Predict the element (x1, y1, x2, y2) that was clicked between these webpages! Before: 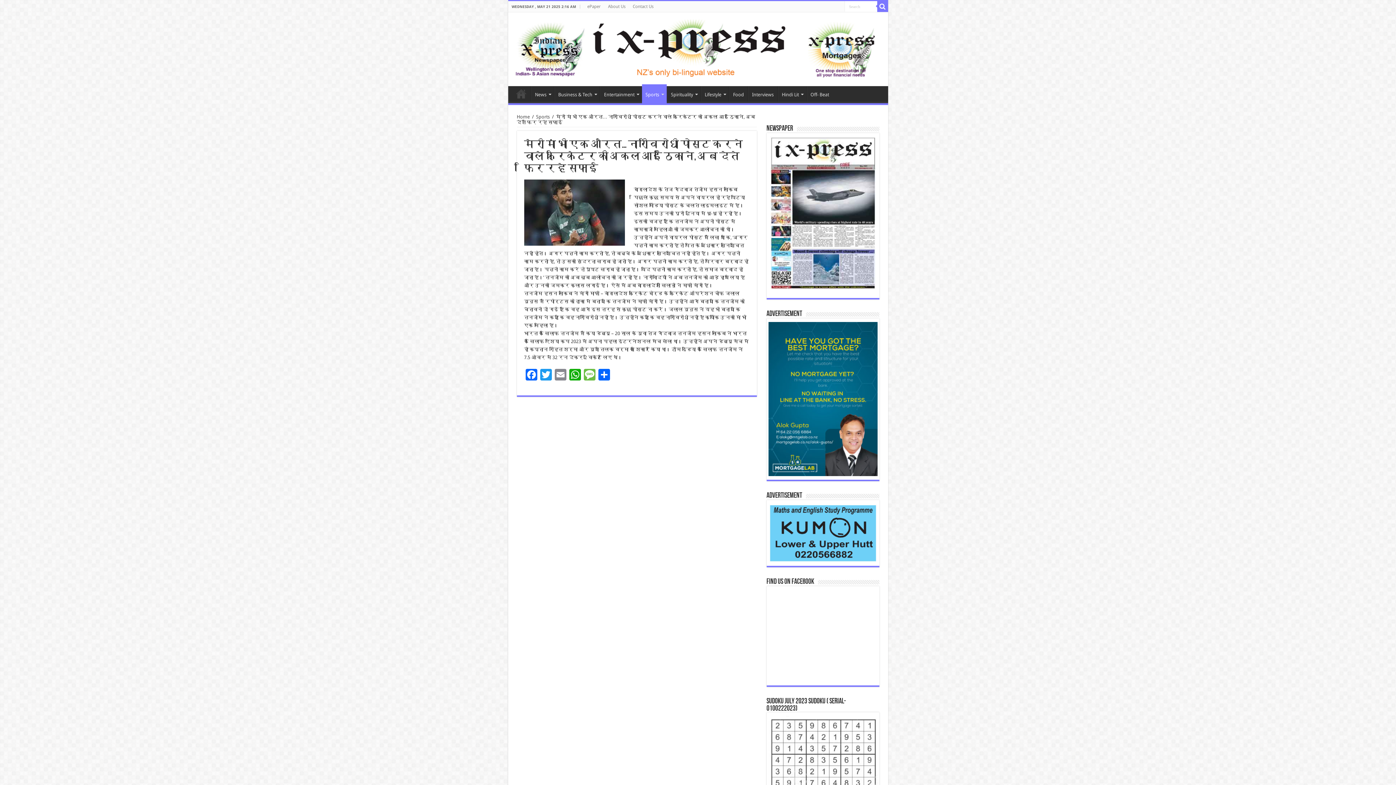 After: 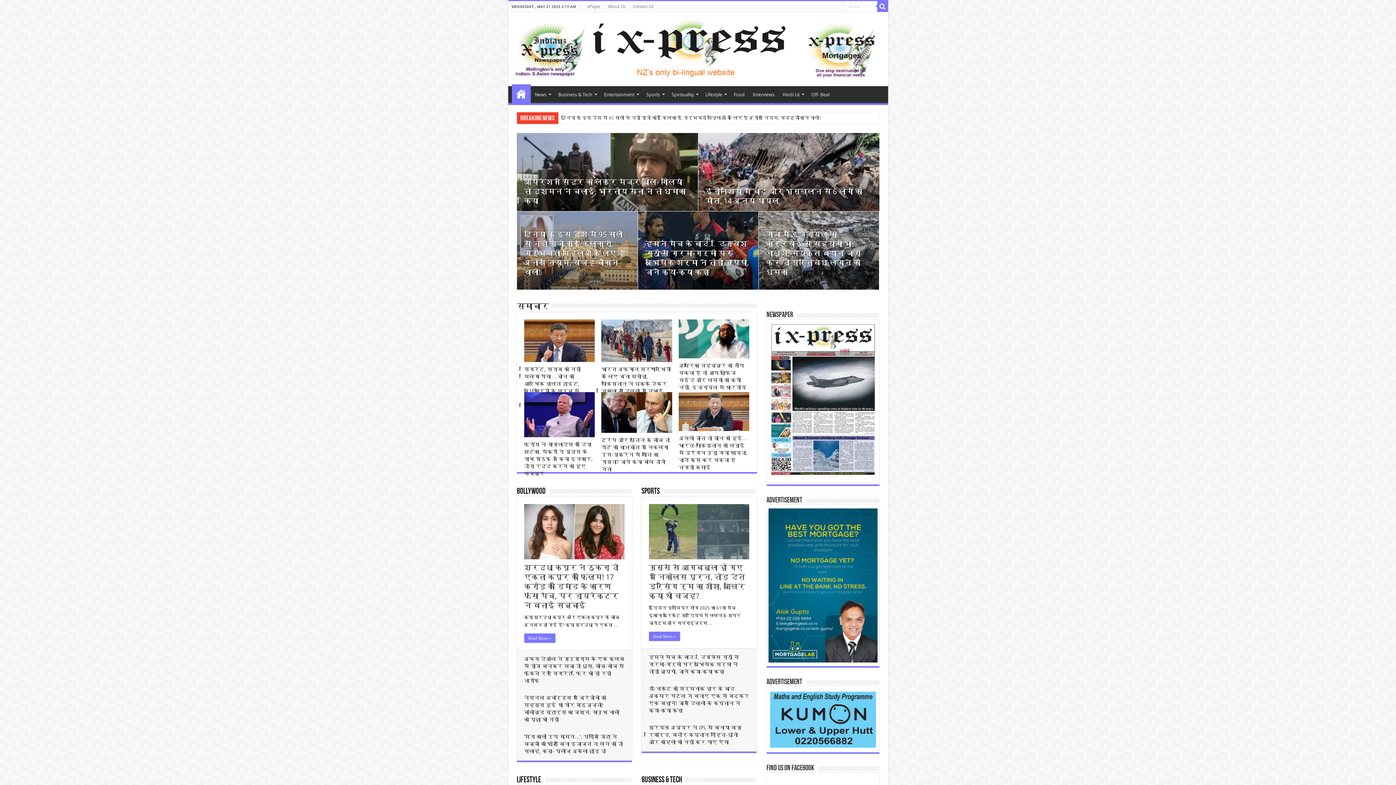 Action: bbox: (513, 39, 586, 56)